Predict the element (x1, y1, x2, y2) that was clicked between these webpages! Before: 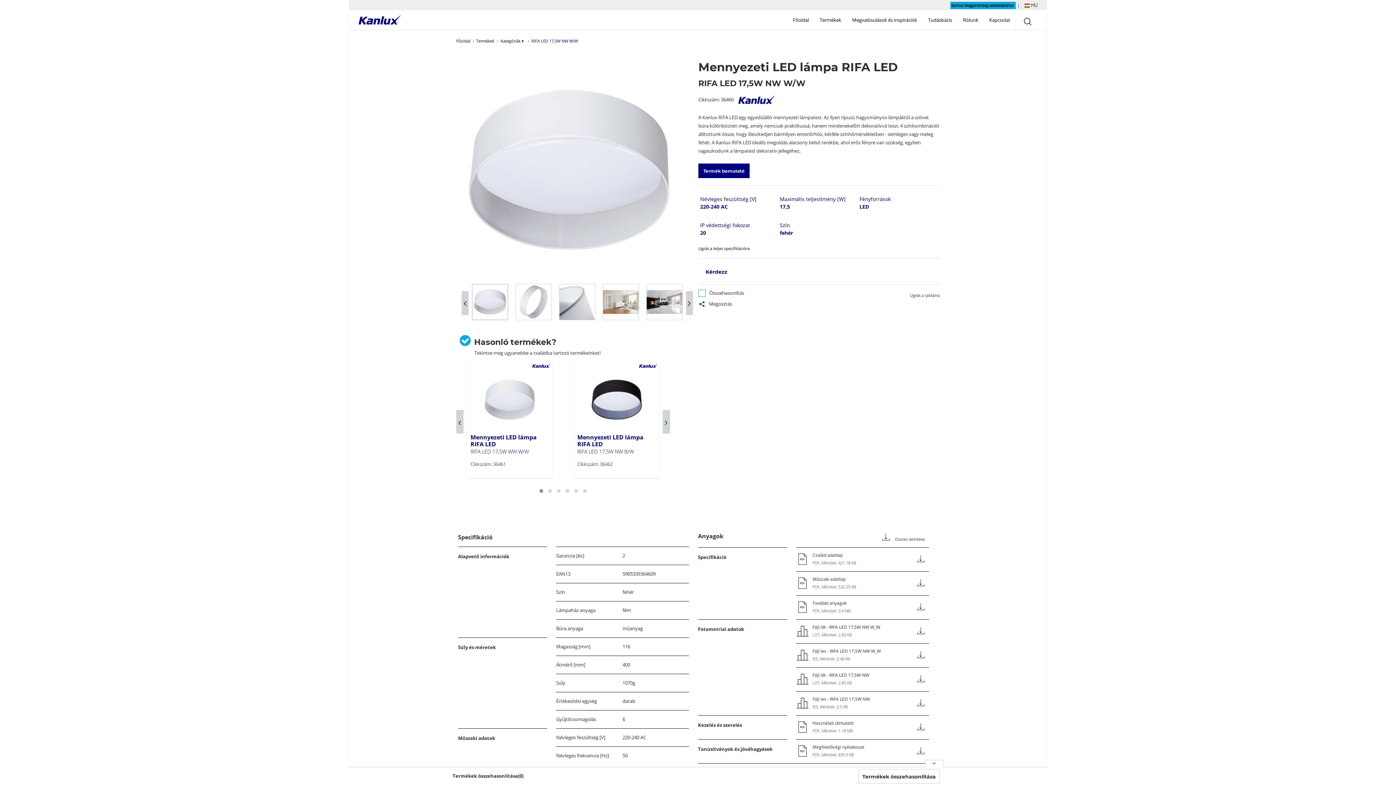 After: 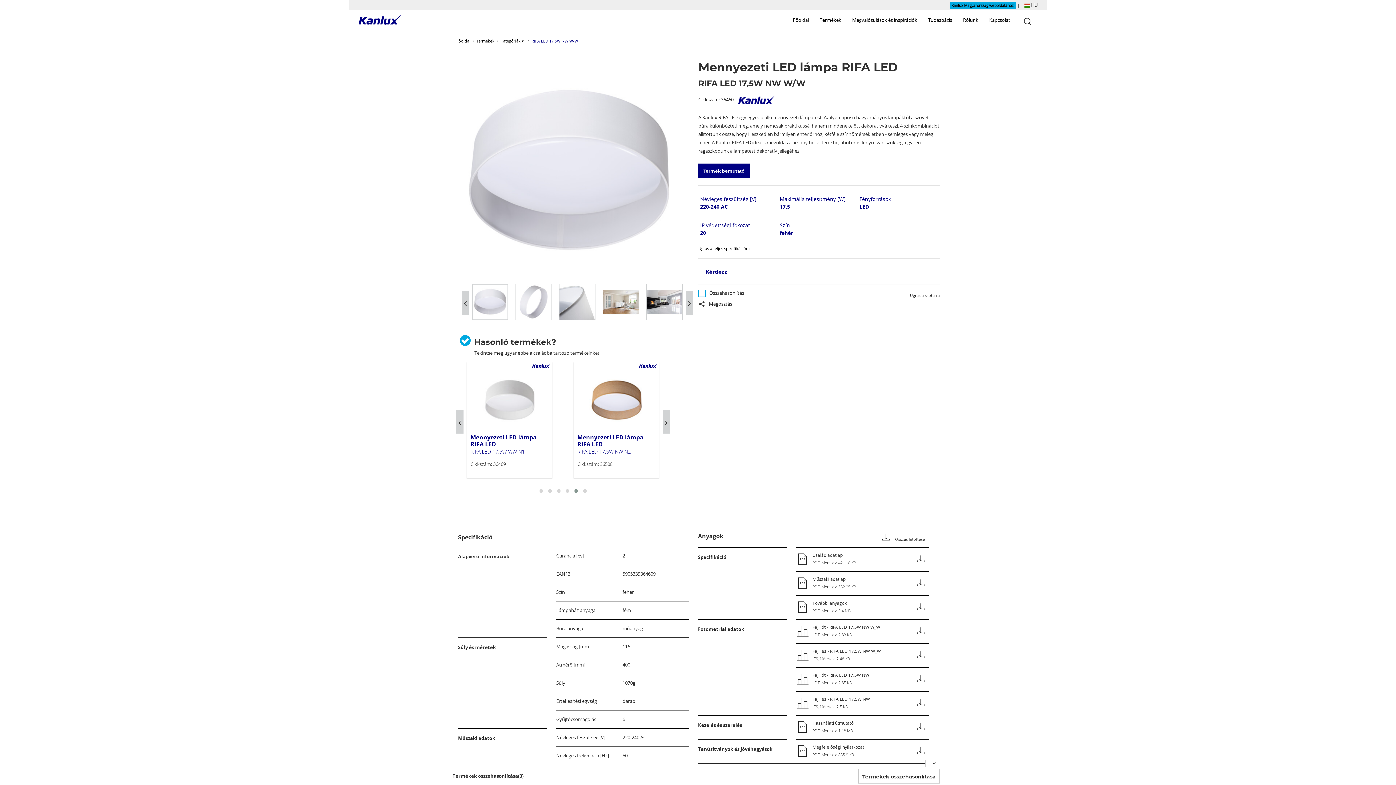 Action: bbox: (571, 487, 580, 494)